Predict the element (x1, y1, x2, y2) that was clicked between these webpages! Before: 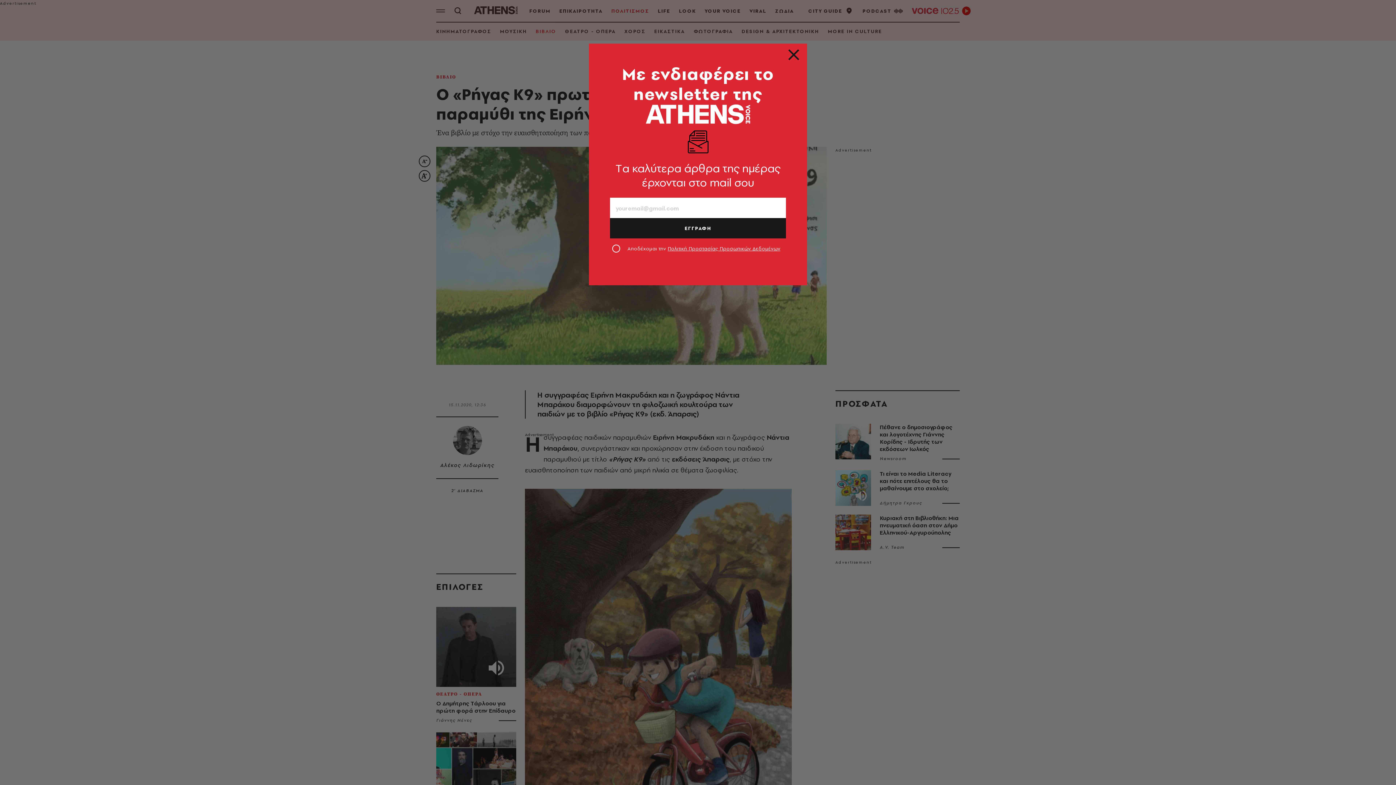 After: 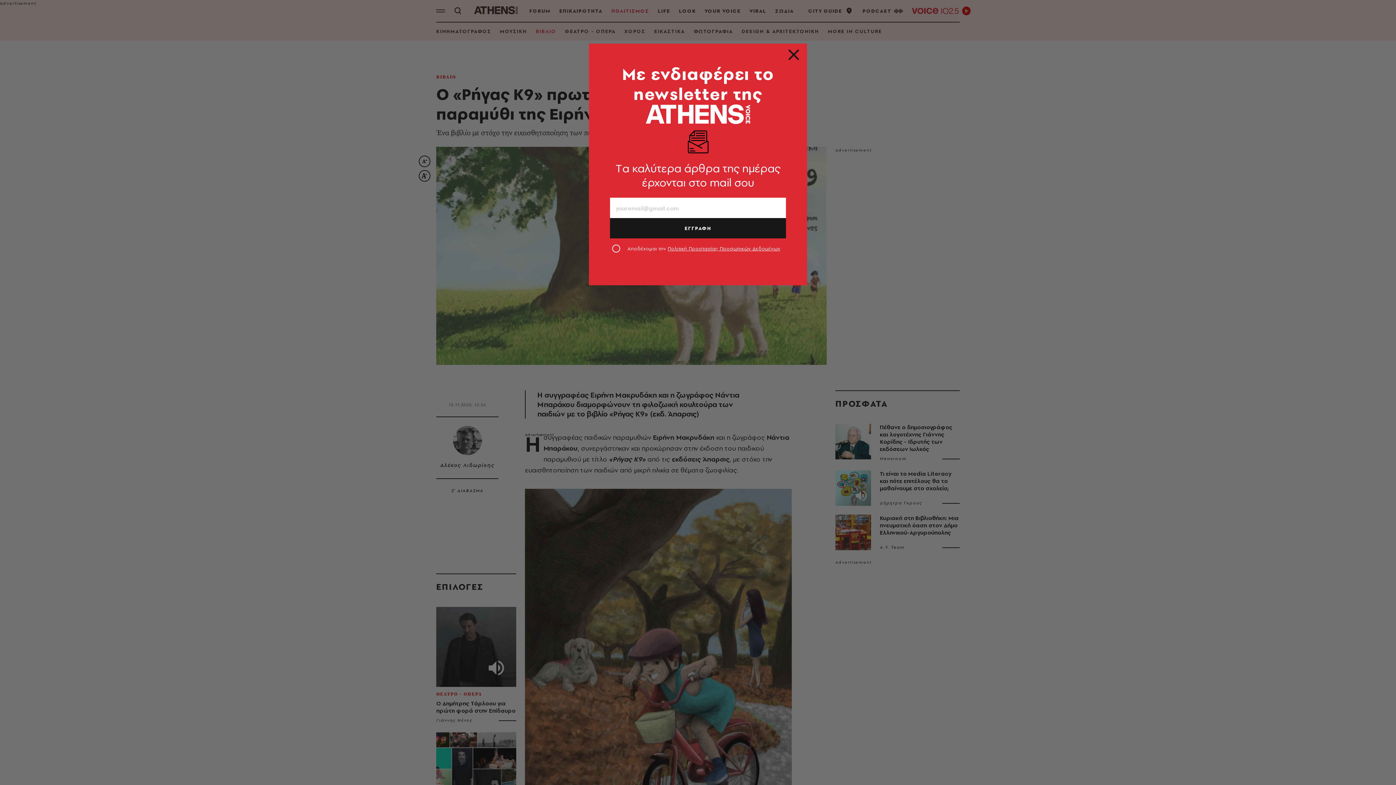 Action: bbox: (667, 245, 780, 252) label: Πολιτική Προστασίας Προσωπικών Δεδομένων